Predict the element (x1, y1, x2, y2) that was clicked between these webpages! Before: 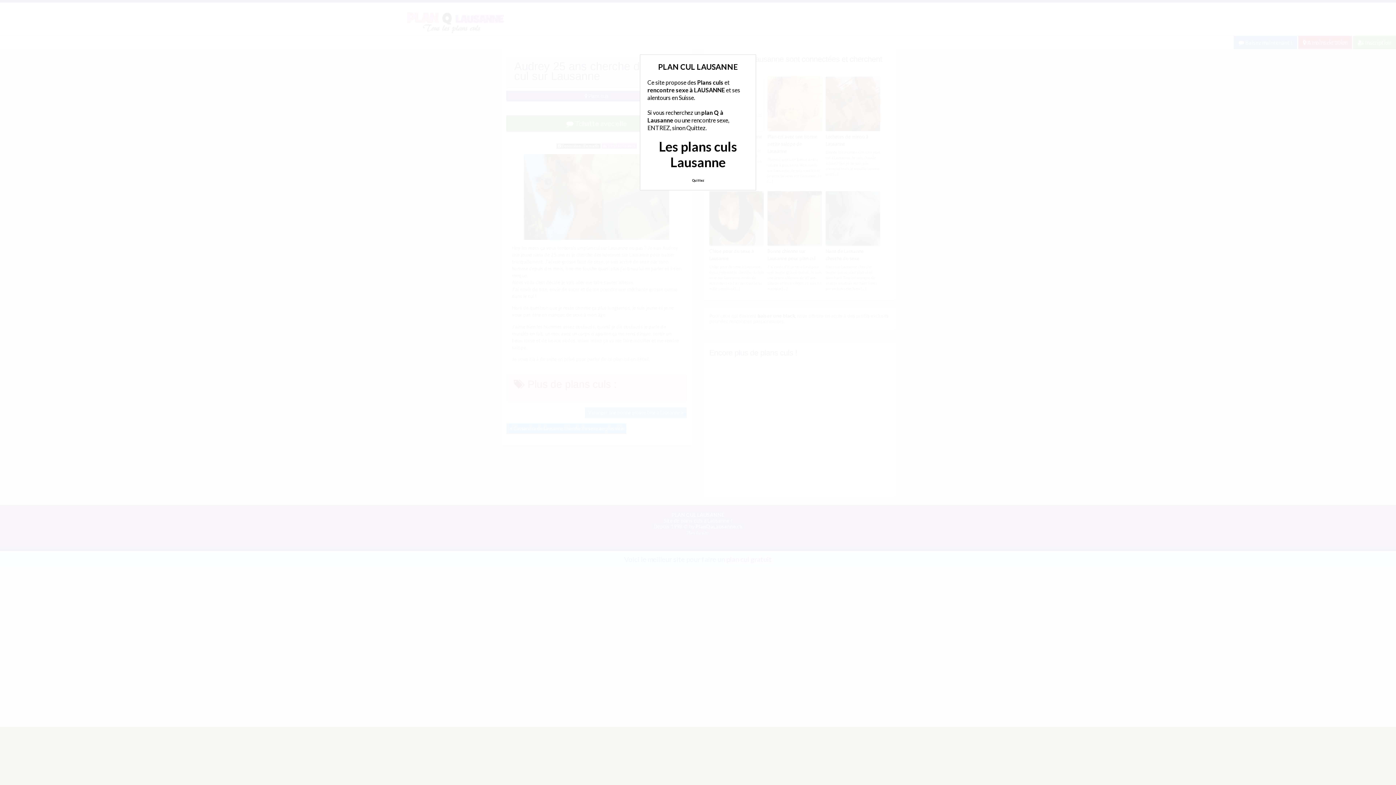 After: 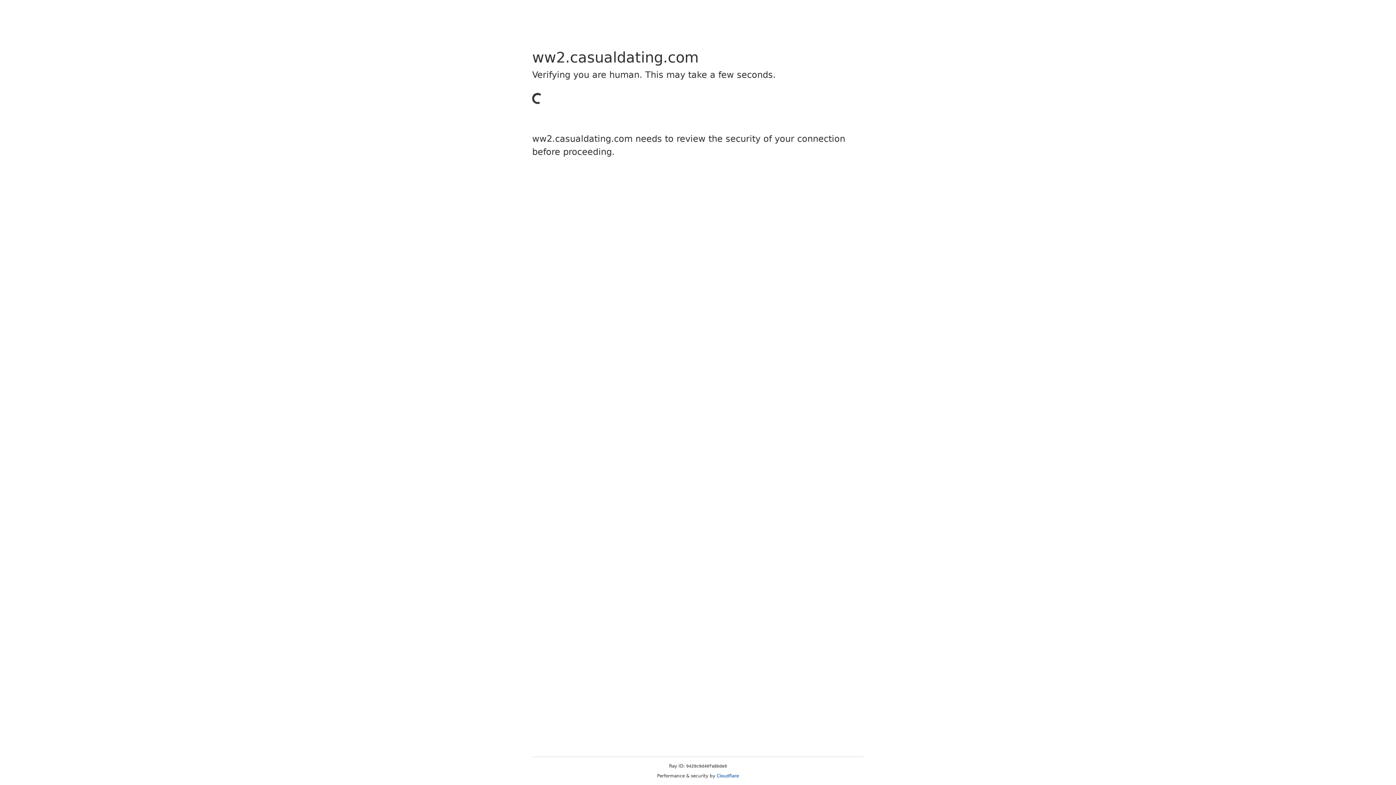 Action: bbox: (688, 174, 707, 186) label: Quittez